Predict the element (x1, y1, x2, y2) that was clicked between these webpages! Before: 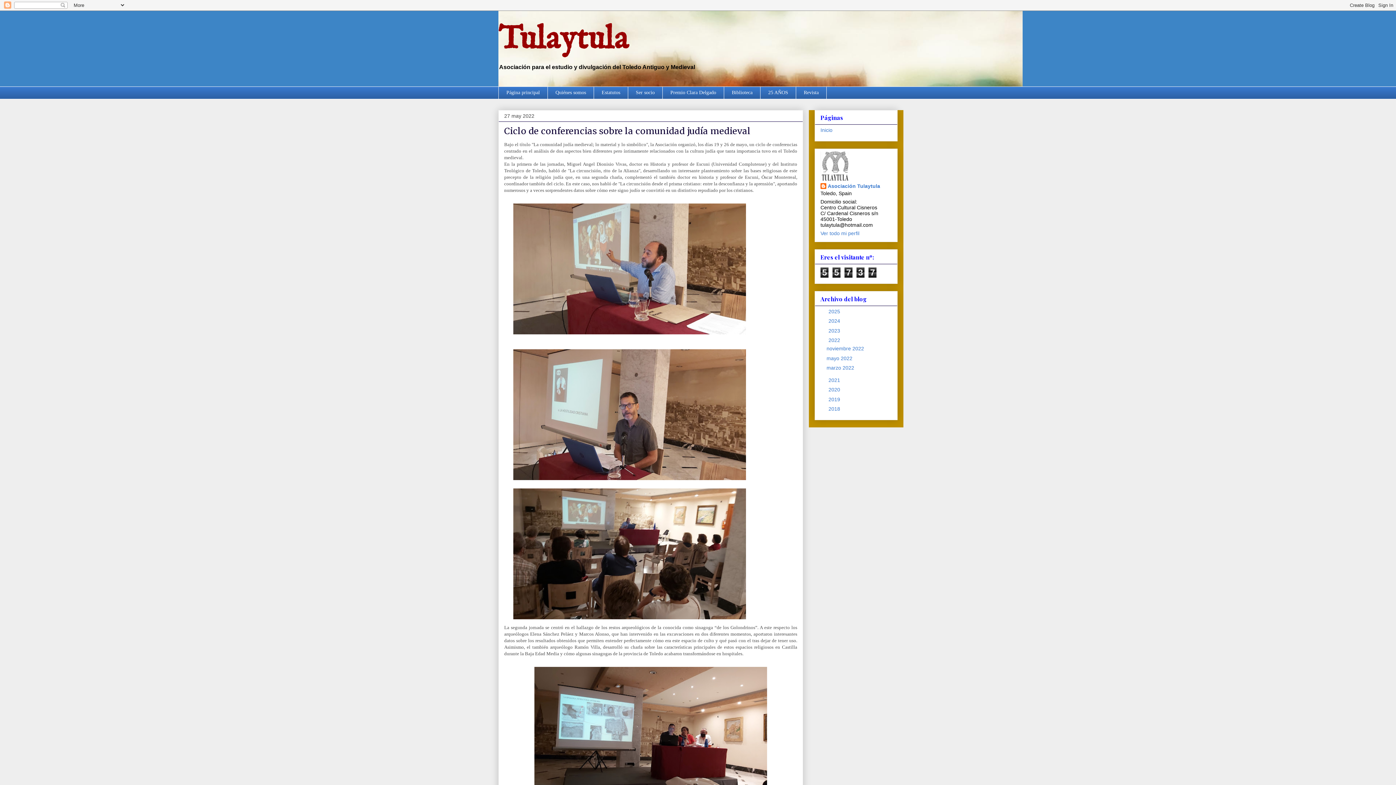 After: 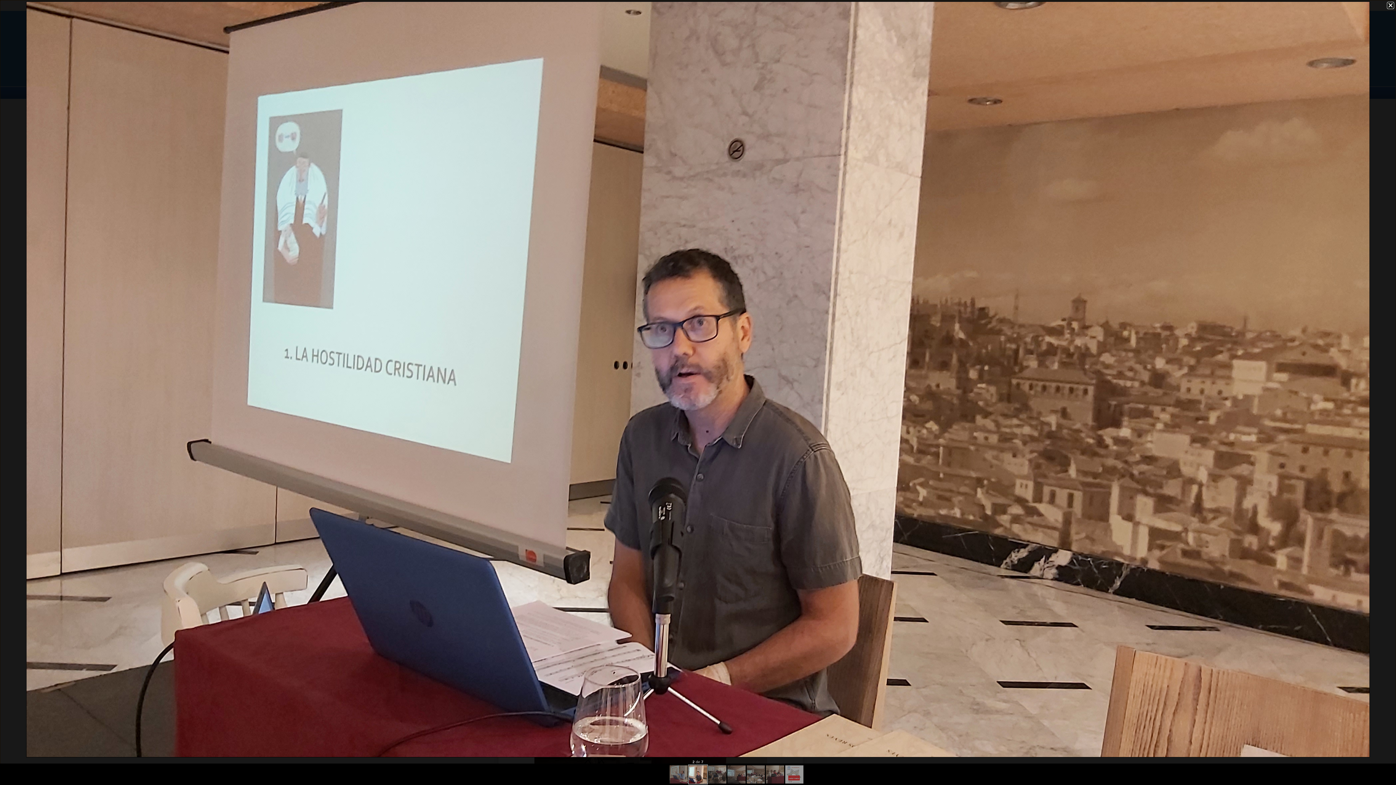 Action: bbox: (510, 479, 749, 484)